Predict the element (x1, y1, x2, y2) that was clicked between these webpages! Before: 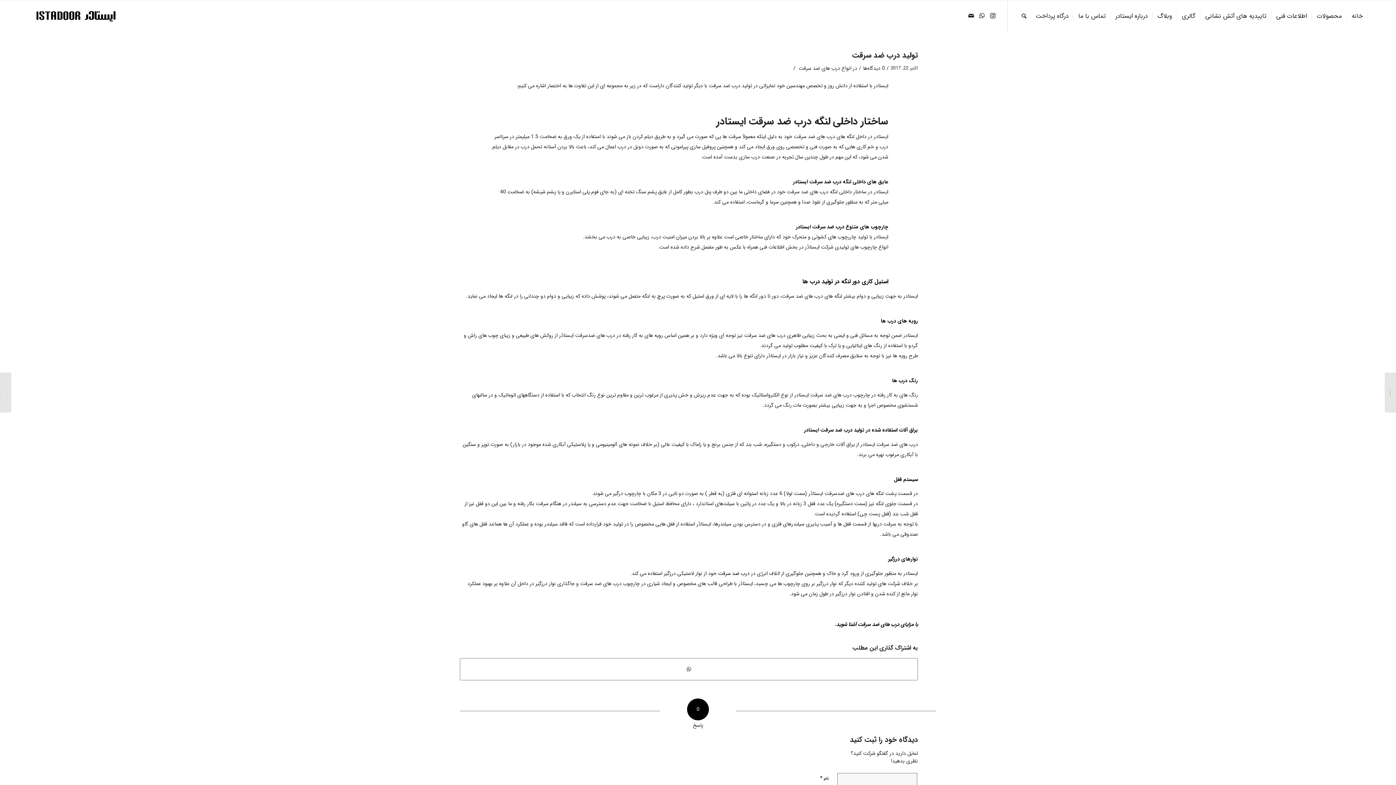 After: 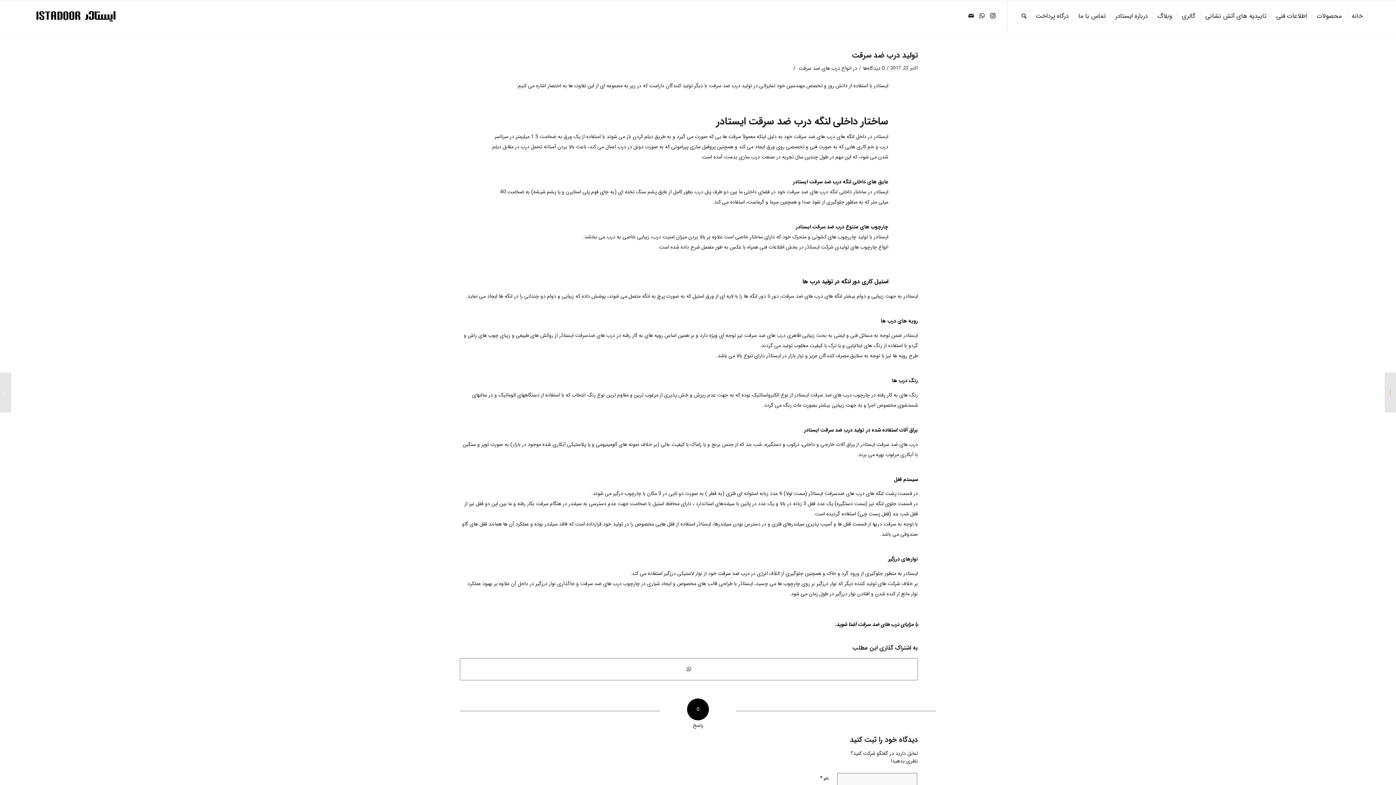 Action: label: تولید درب ضد سرقت bbox: (852, 49, 918, 61)